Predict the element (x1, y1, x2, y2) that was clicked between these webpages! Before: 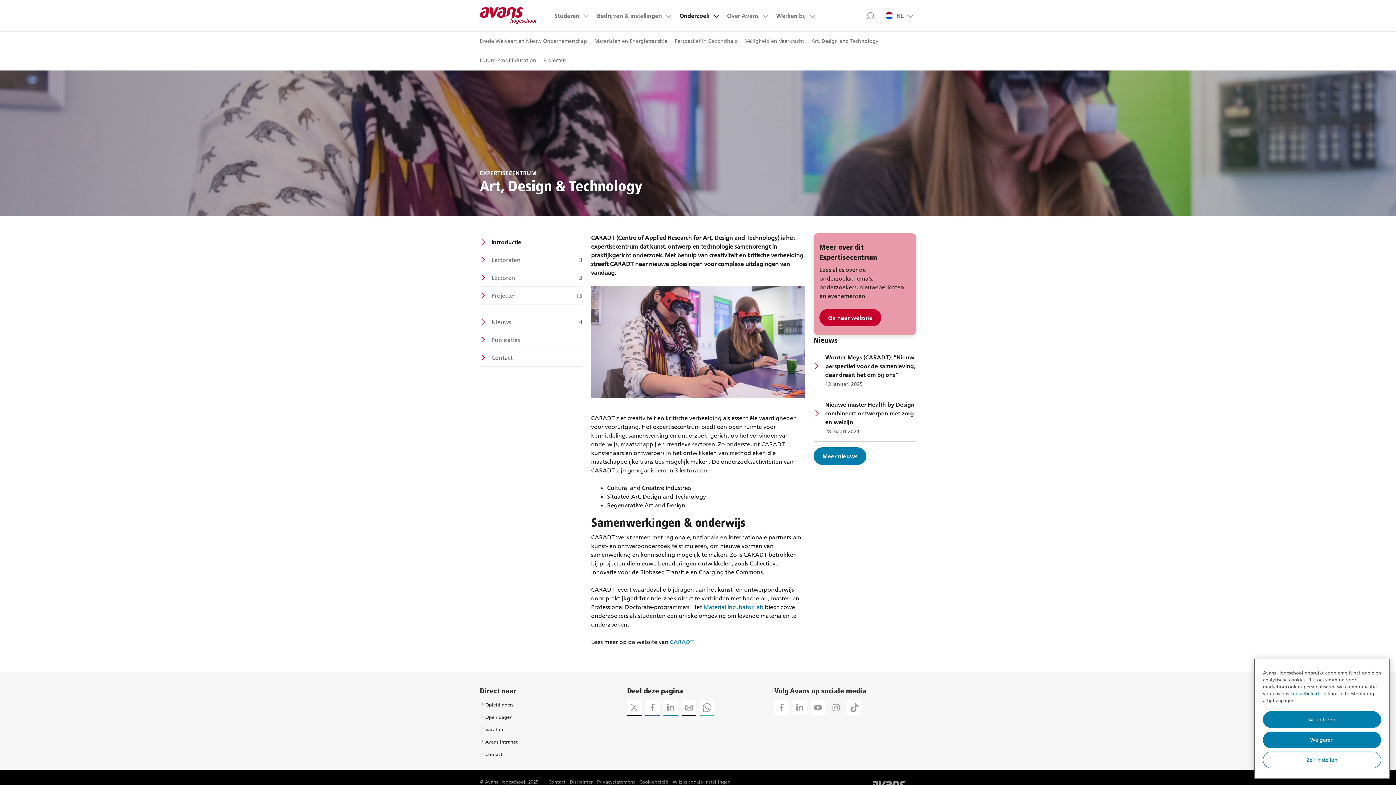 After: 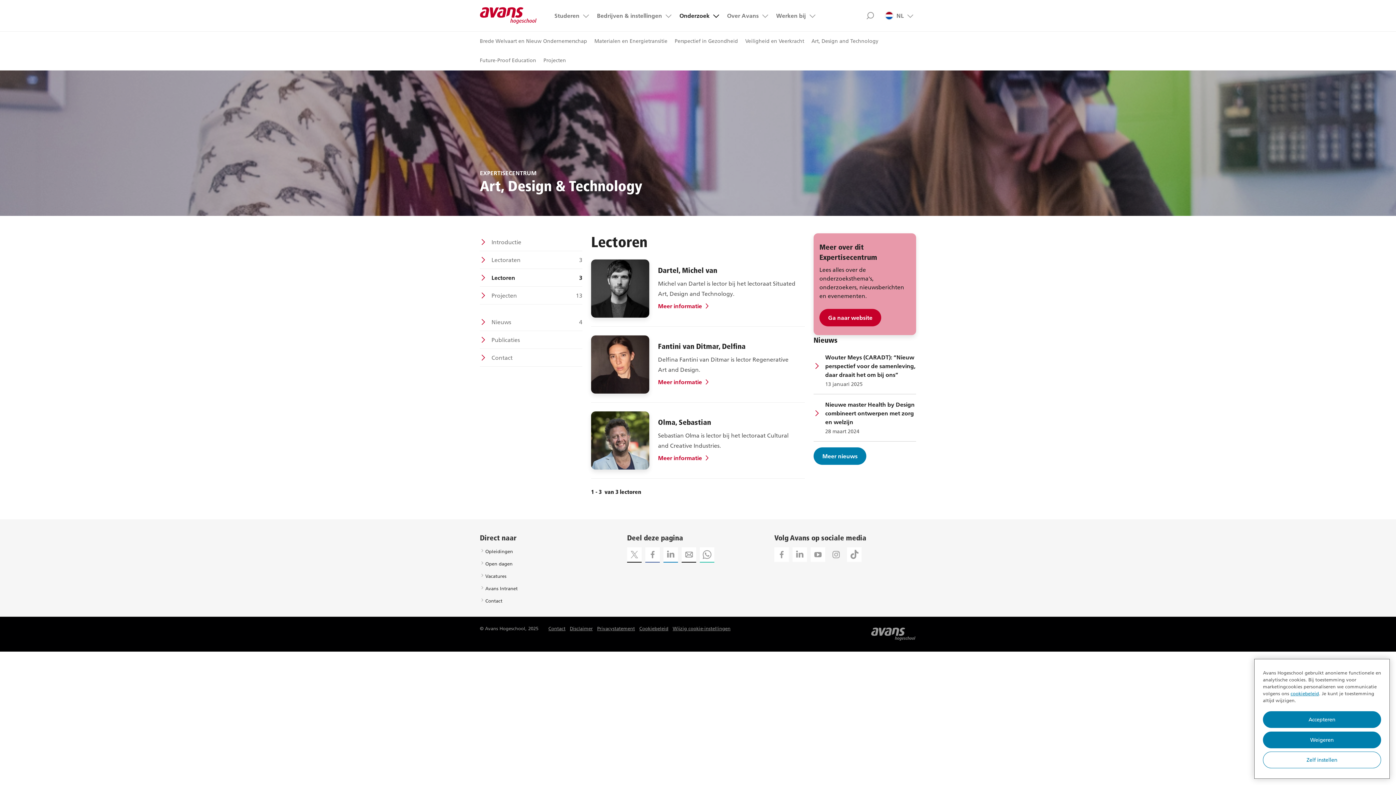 Action: label: Lectoren
3 bbox: (480, 269, 582, 286)